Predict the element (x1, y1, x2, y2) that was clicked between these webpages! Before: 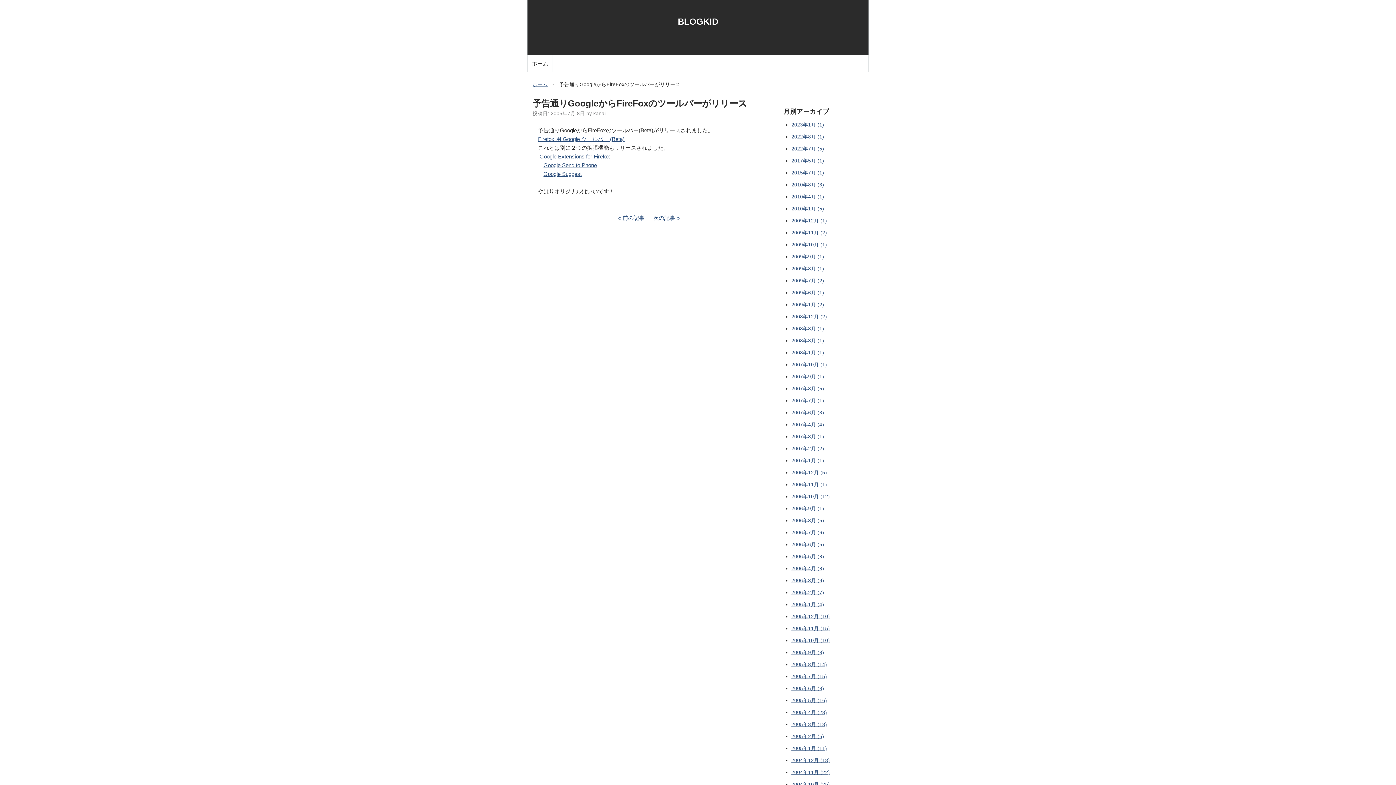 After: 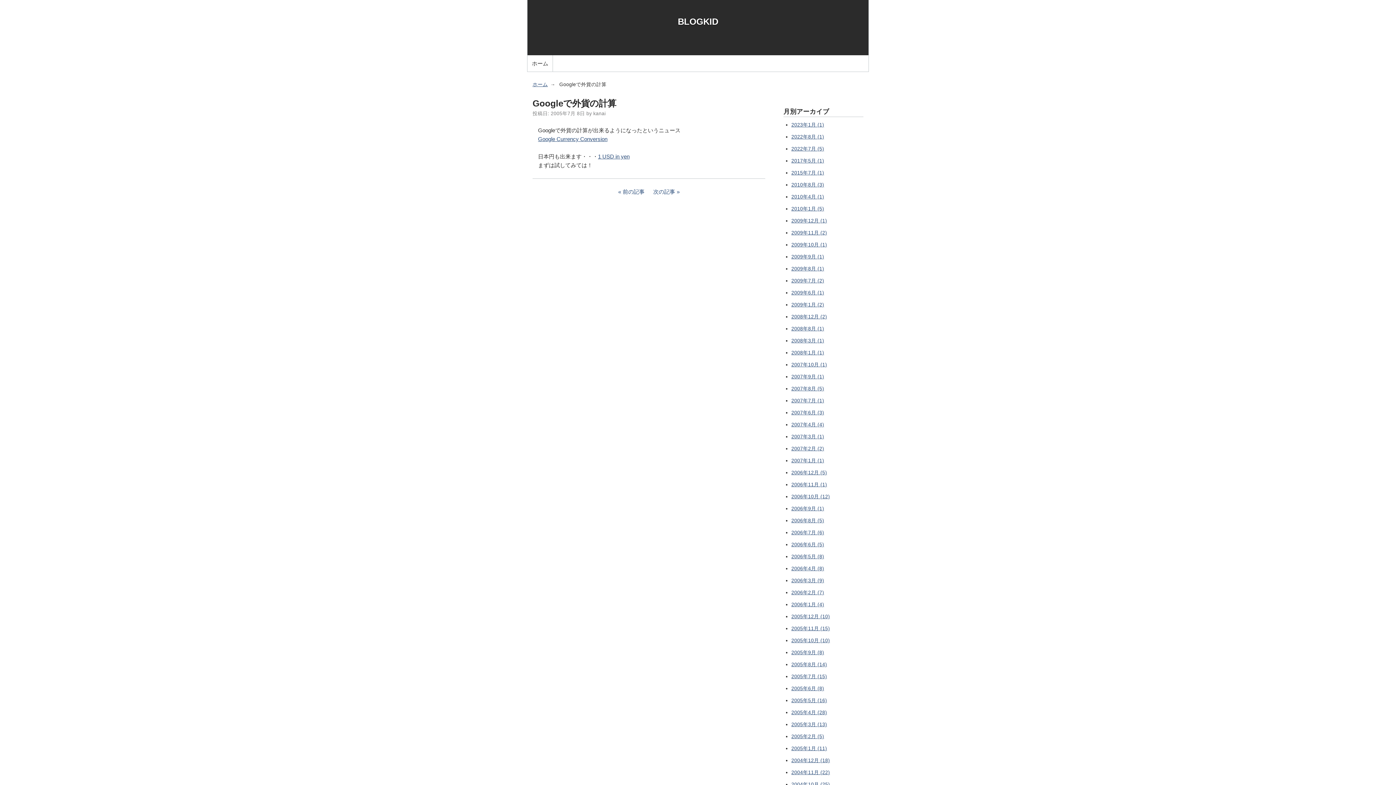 Action: label: 前の記事 bbox: (614, 215, 648, 221)